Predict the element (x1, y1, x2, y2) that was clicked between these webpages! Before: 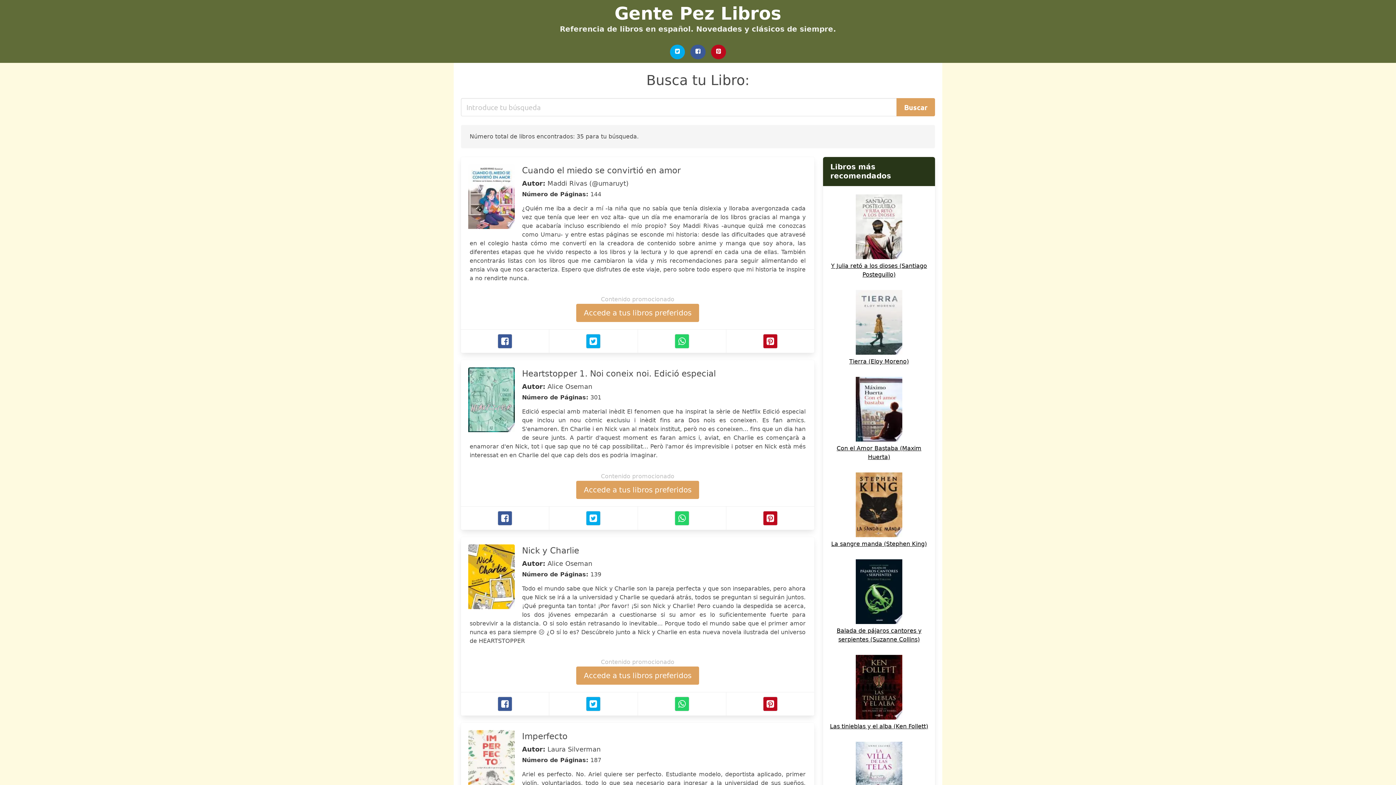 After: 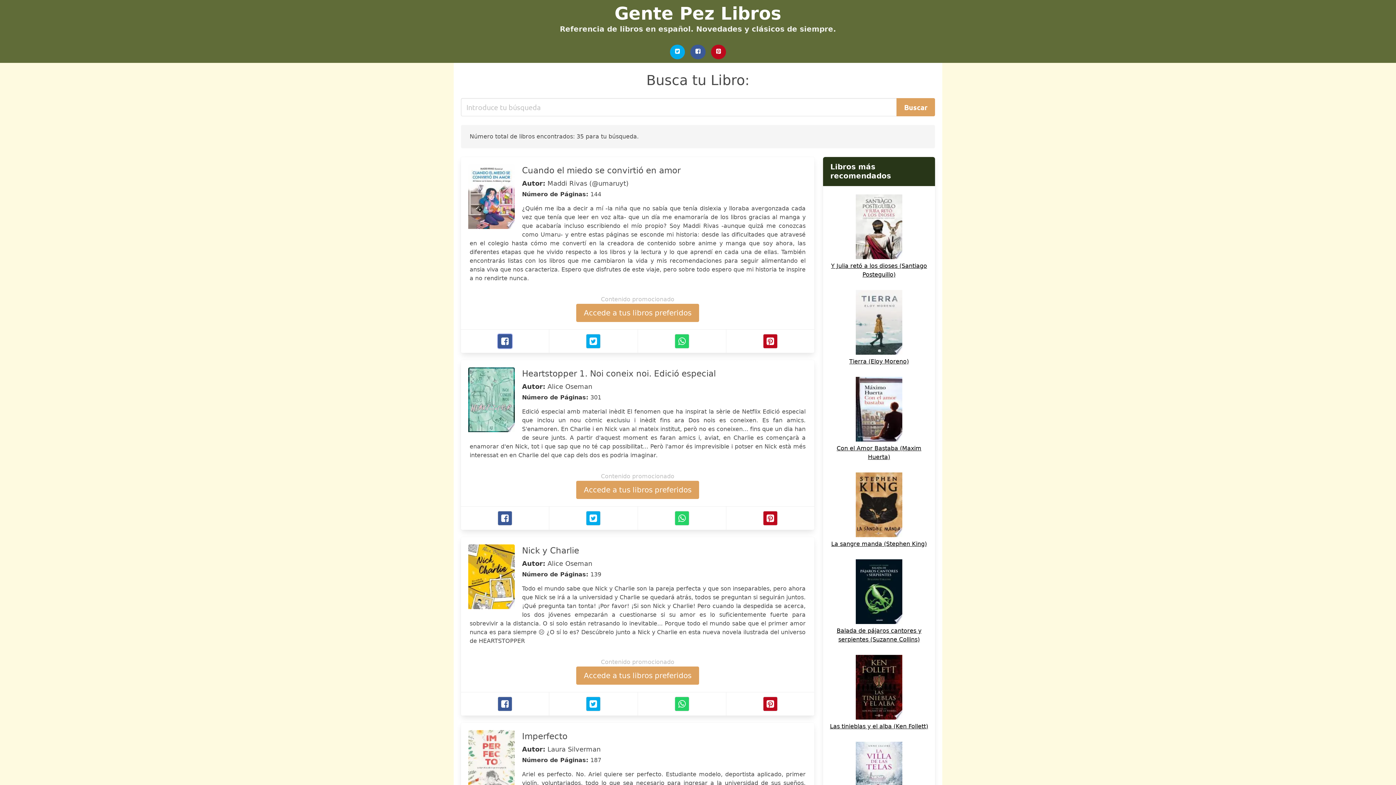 Action: bbox: (497, 334, 512, 348) label: Facebook